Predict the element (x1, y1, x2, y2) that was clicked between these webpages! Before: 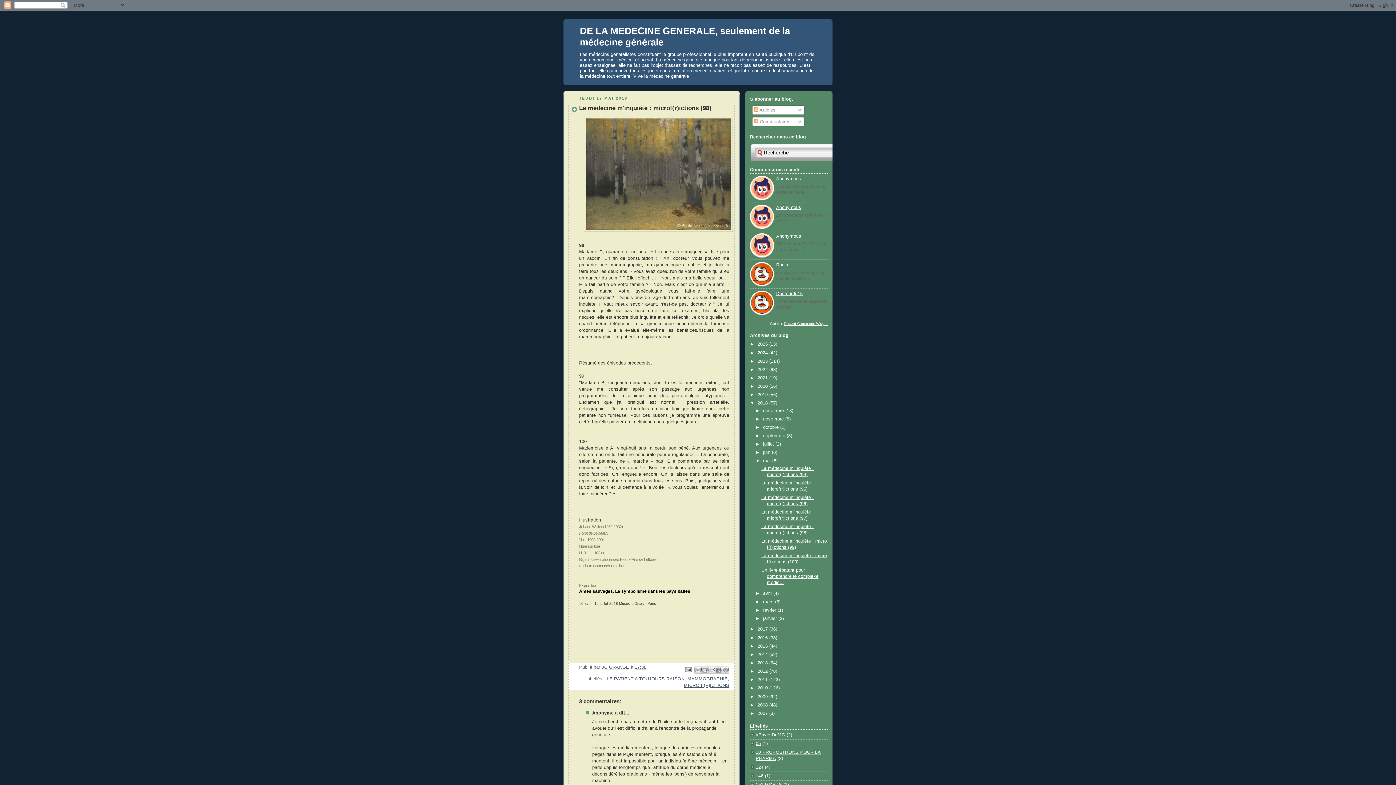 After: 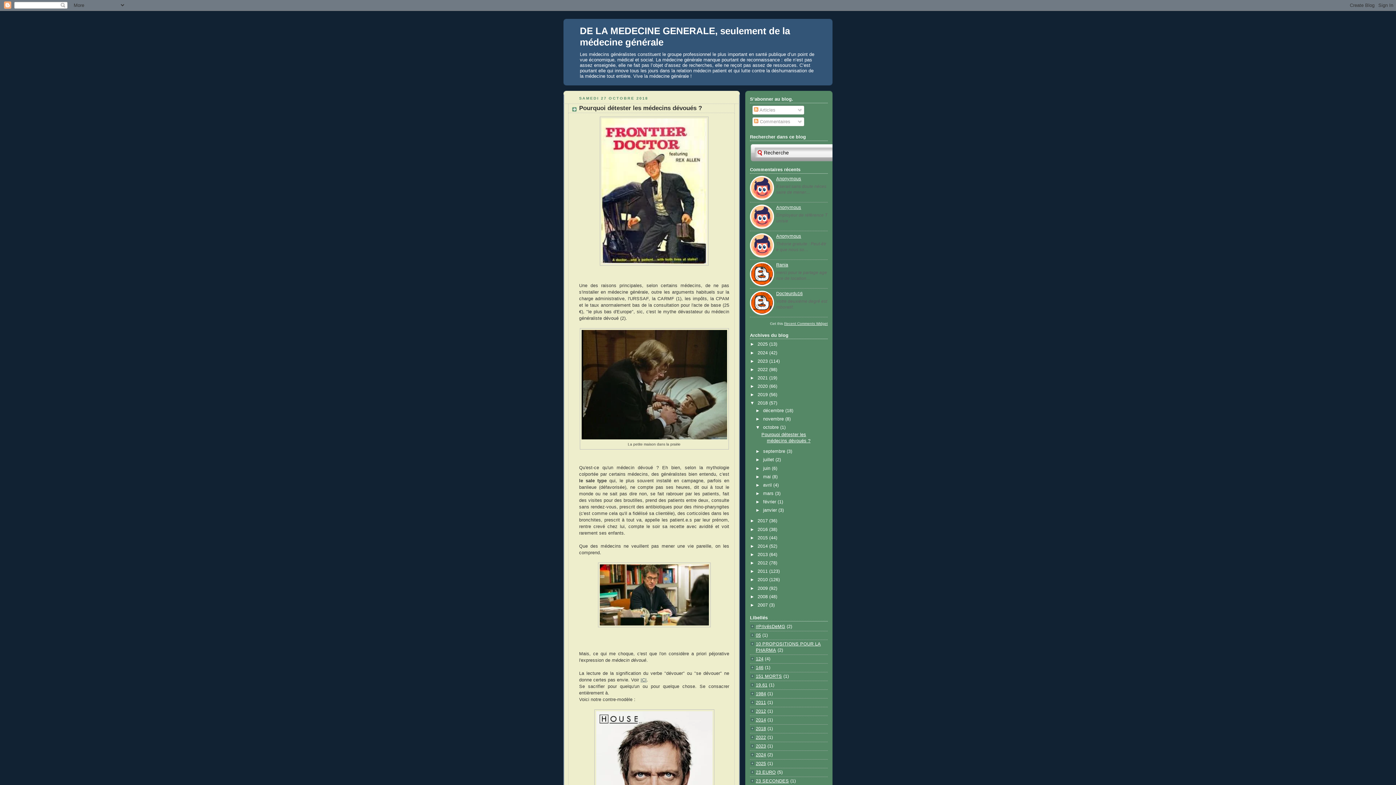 Action: label: octobre  bbox: (763, 425, 780, 430)